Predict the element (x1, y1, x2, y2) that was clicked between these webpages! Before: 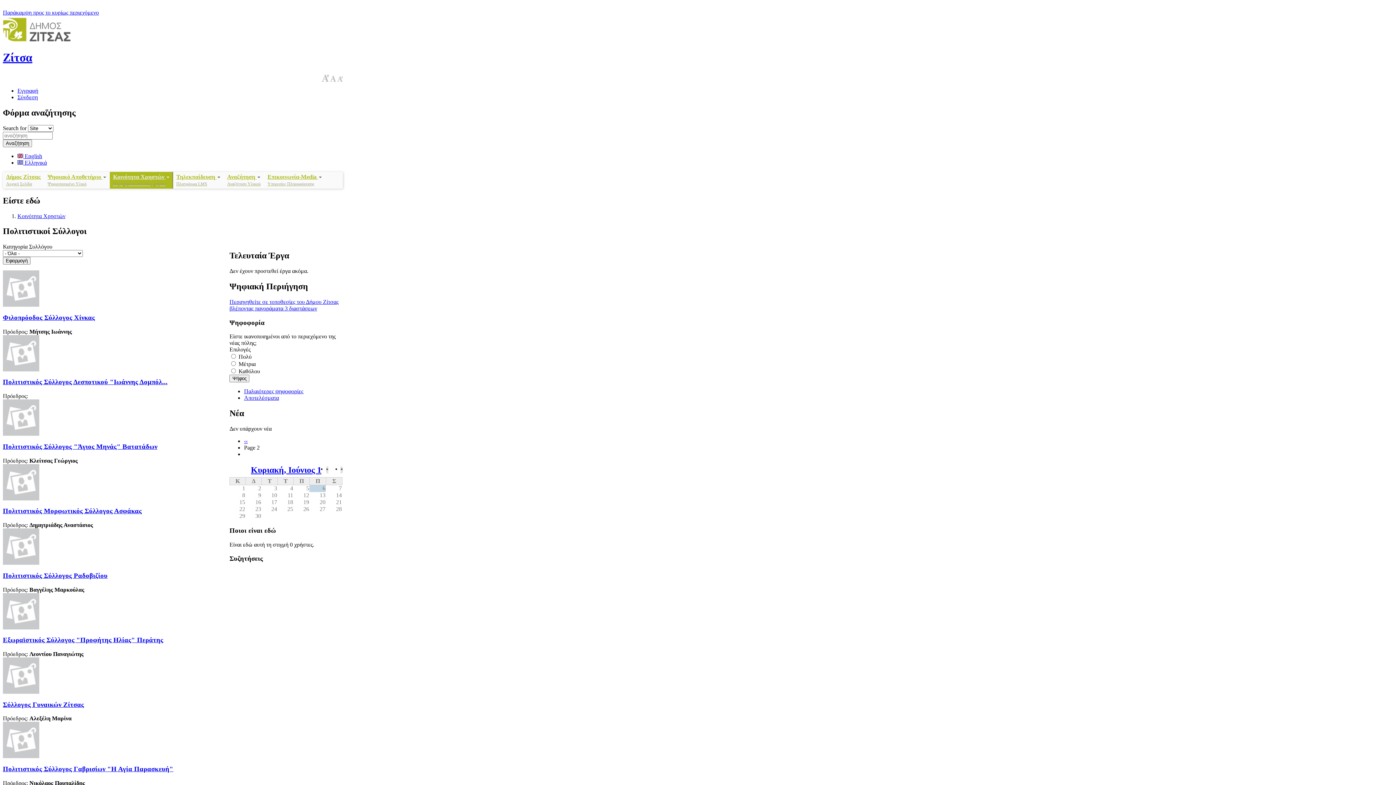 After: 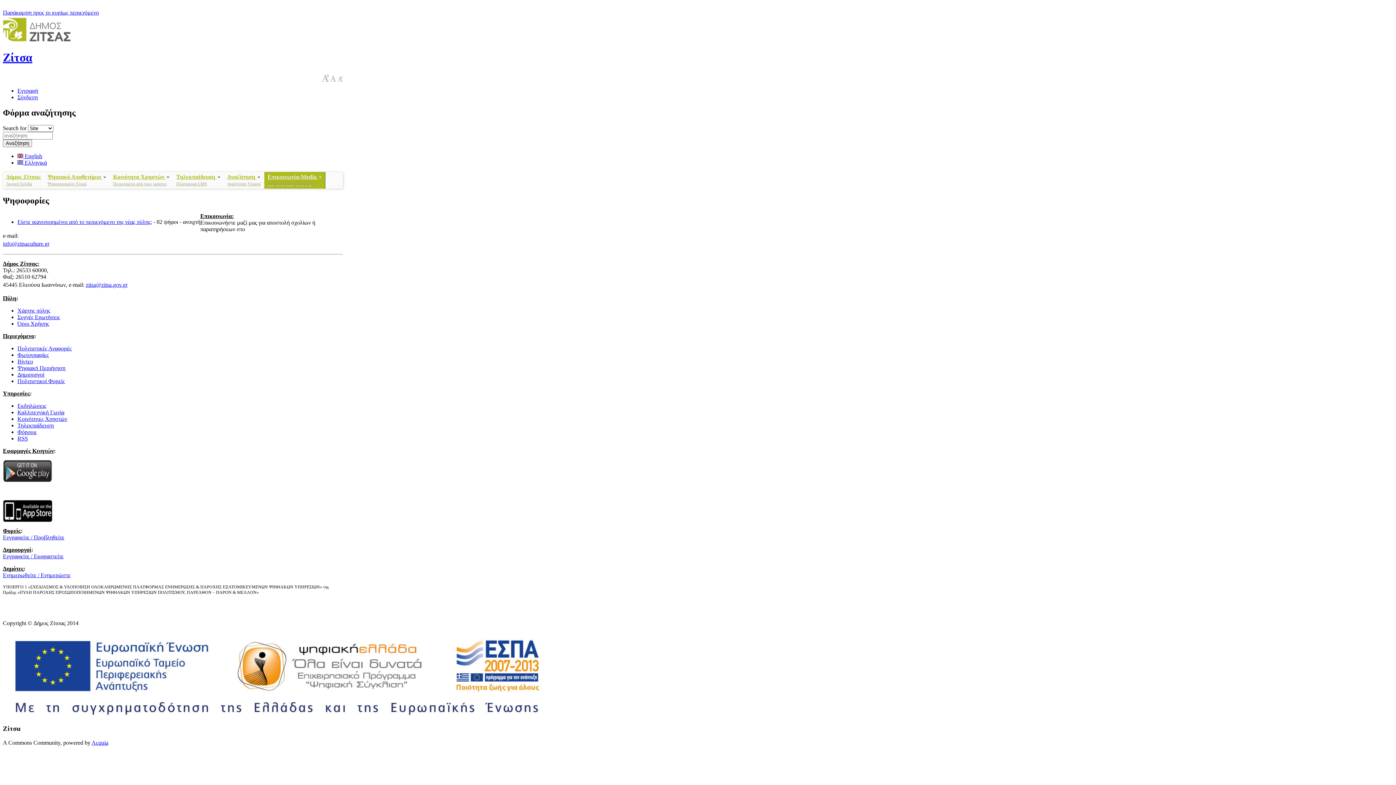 Action: label: Παλαιότερες ψηφοφορίες bbox: (244, 388, 303, 394)